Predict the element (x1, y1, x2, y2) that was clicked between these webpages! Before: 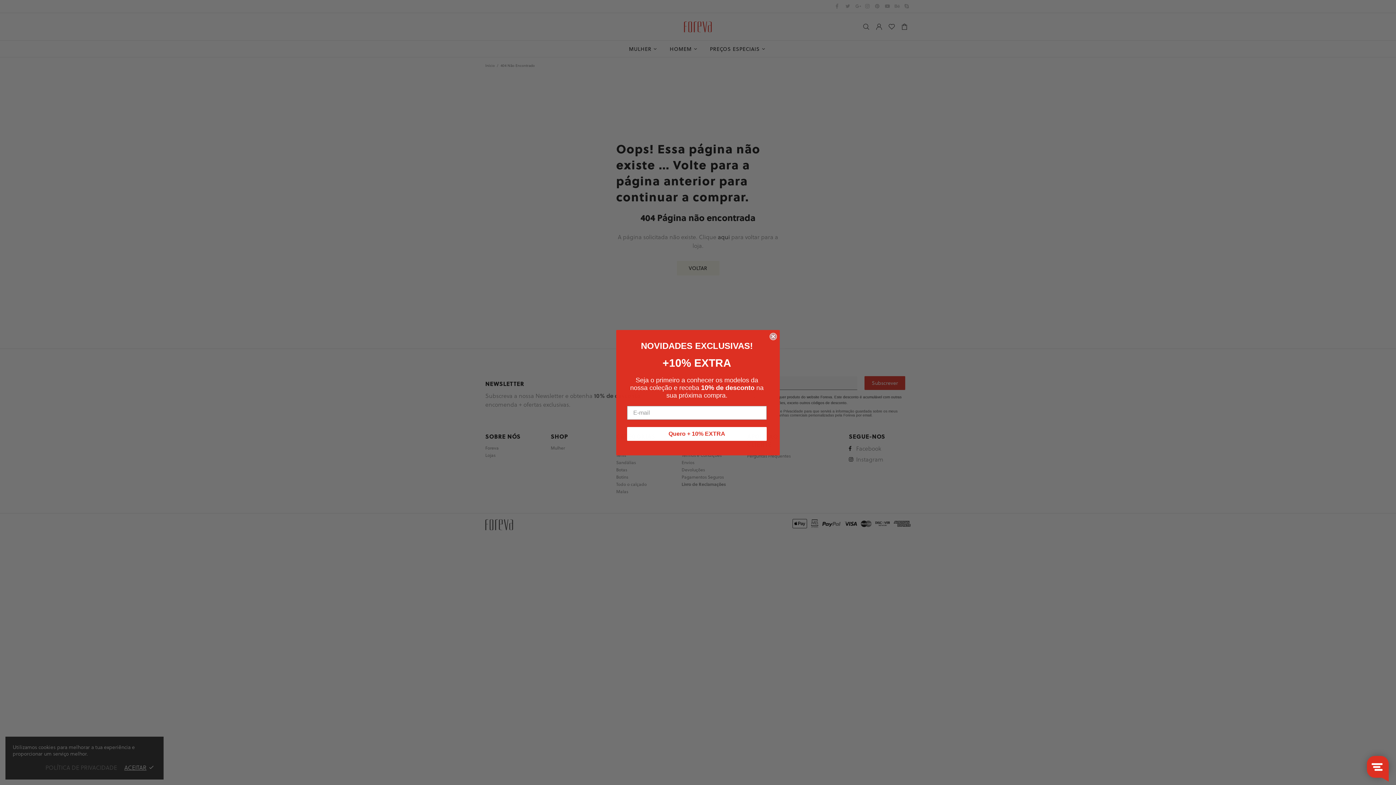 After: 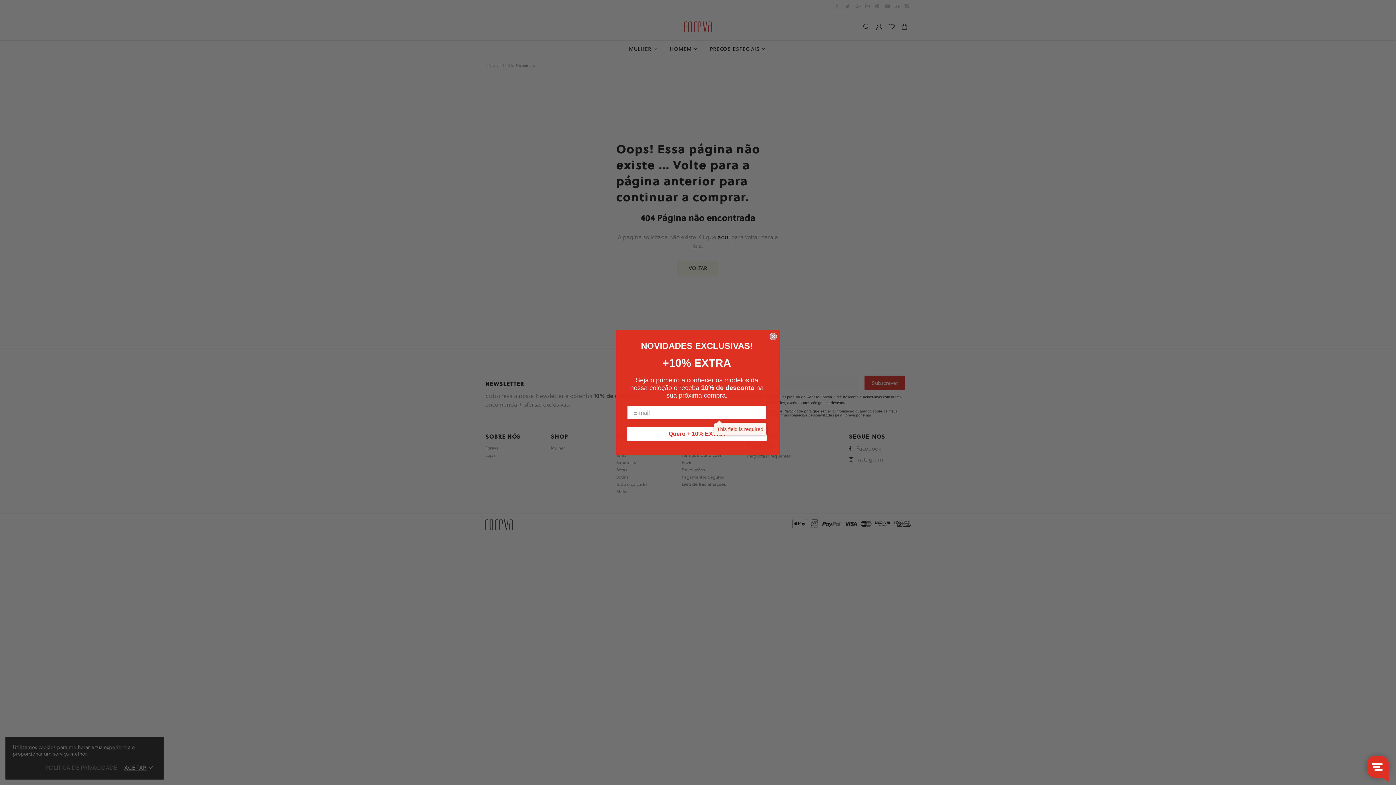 Action: bbox: (627, 427, 766, 440) label: Quero + 10% EXTRA